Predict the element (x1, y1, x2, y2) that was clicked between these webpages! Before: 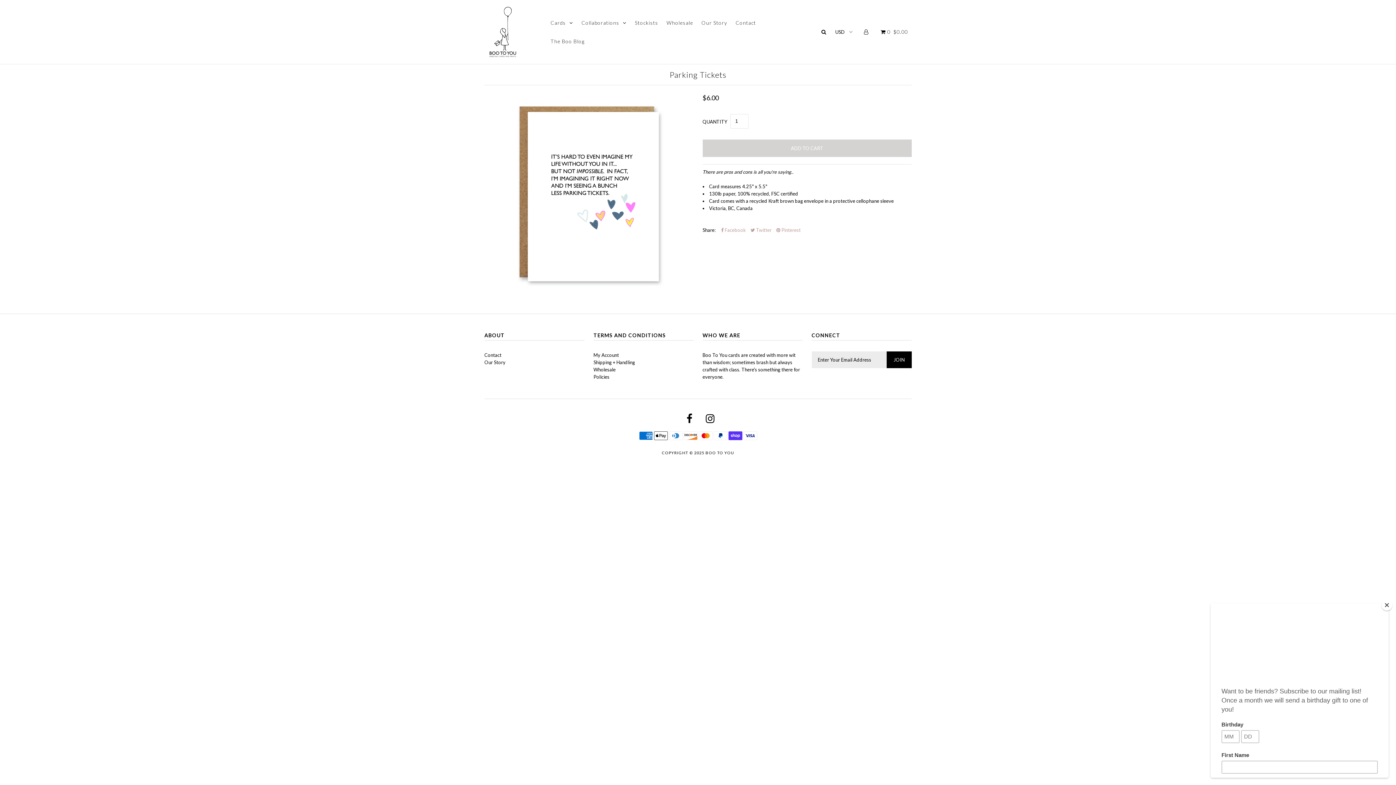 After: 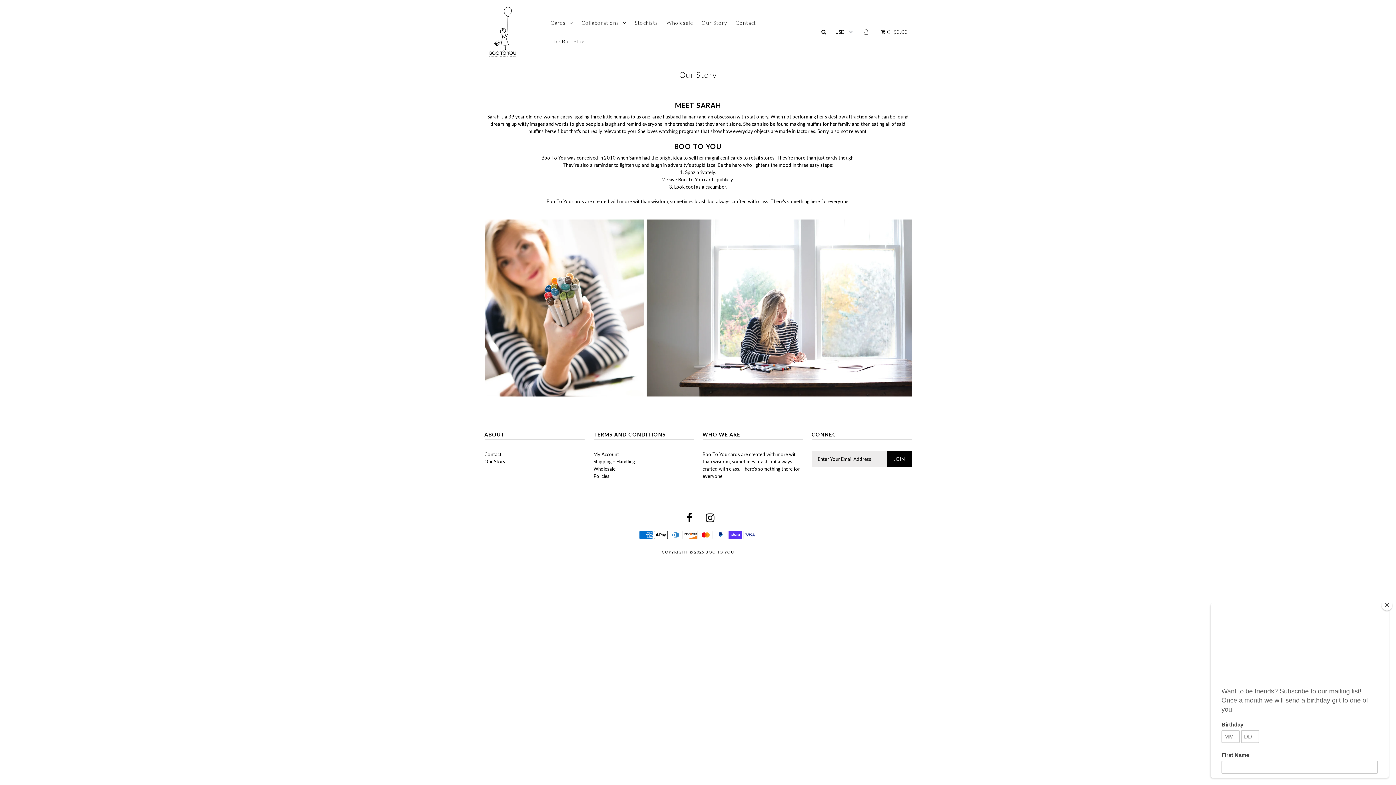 Action: bbox: (698, 19, 731, 25) label: Our Story